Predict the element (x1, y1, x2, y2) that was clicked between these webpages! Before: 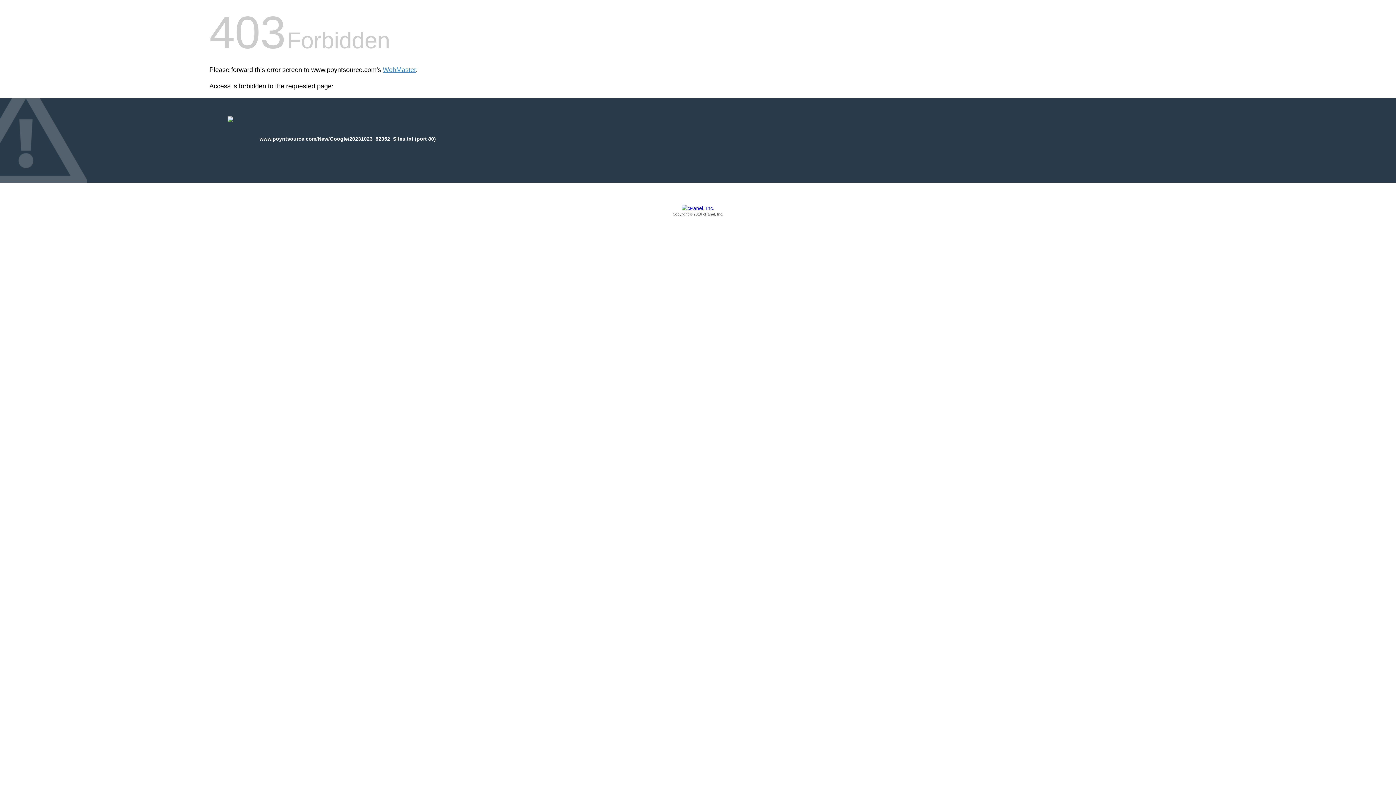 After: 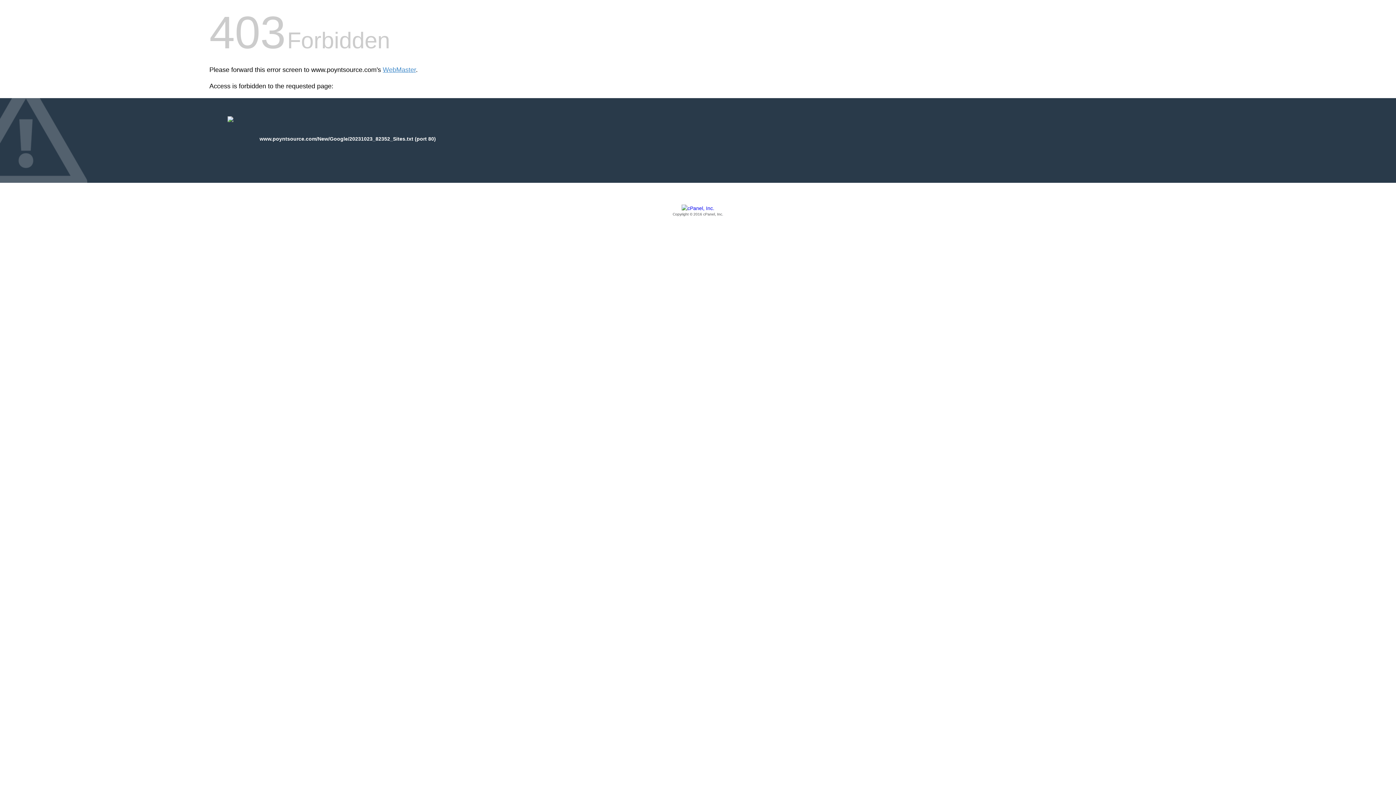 Action: bbox: (209, 205, 1186, 217) label: Copyright © 2016 cPanel, Inc.